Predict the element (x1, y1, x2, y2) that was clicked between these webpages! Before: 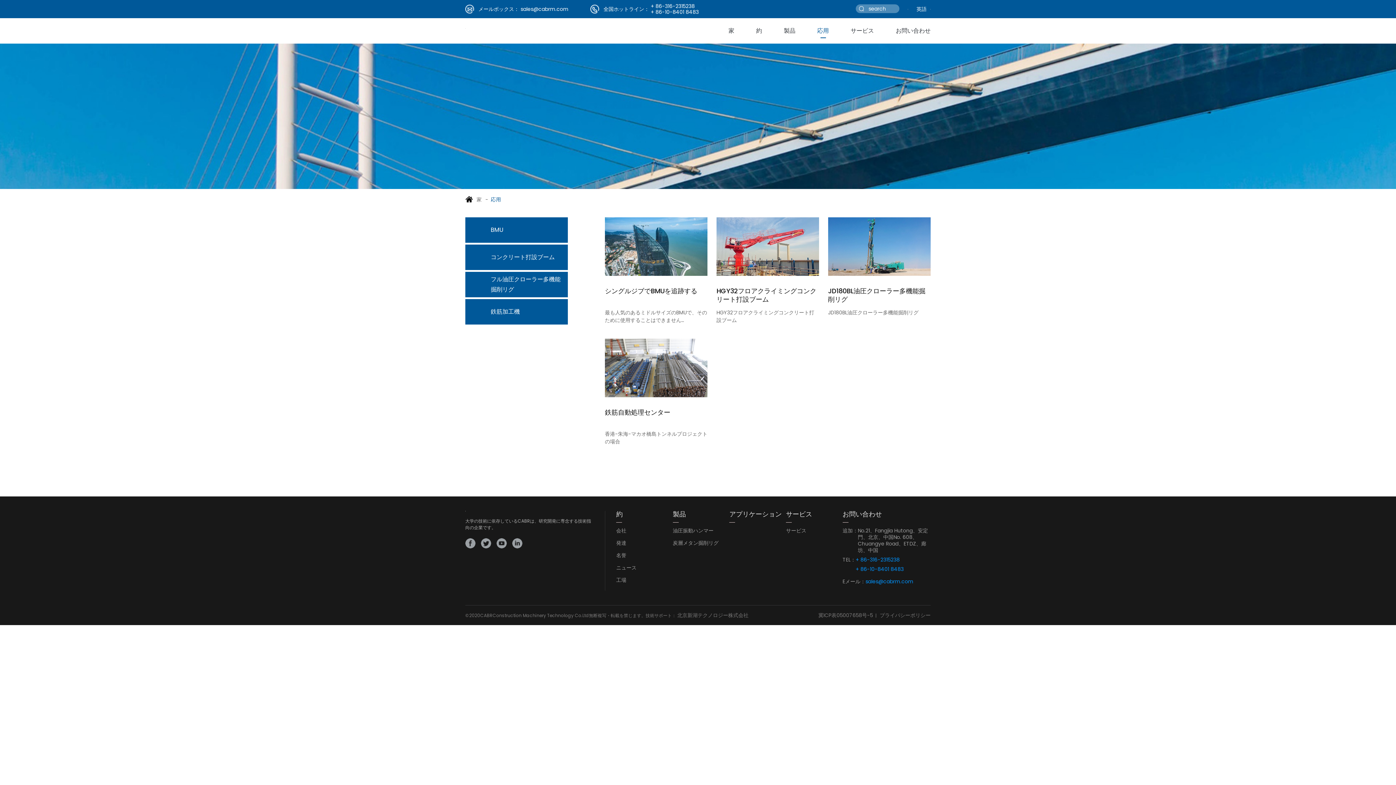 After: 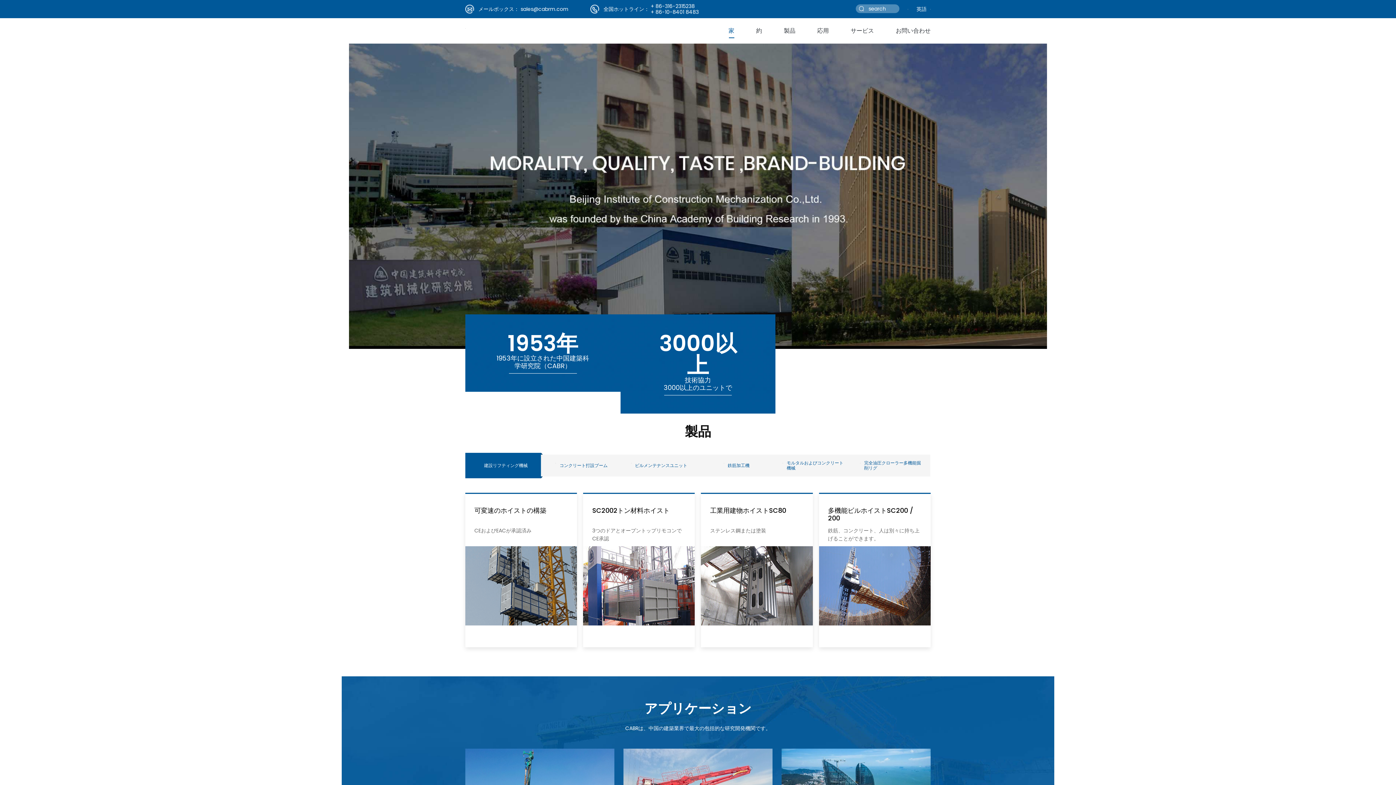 Action: bbox: (465, 28, 465, 33)